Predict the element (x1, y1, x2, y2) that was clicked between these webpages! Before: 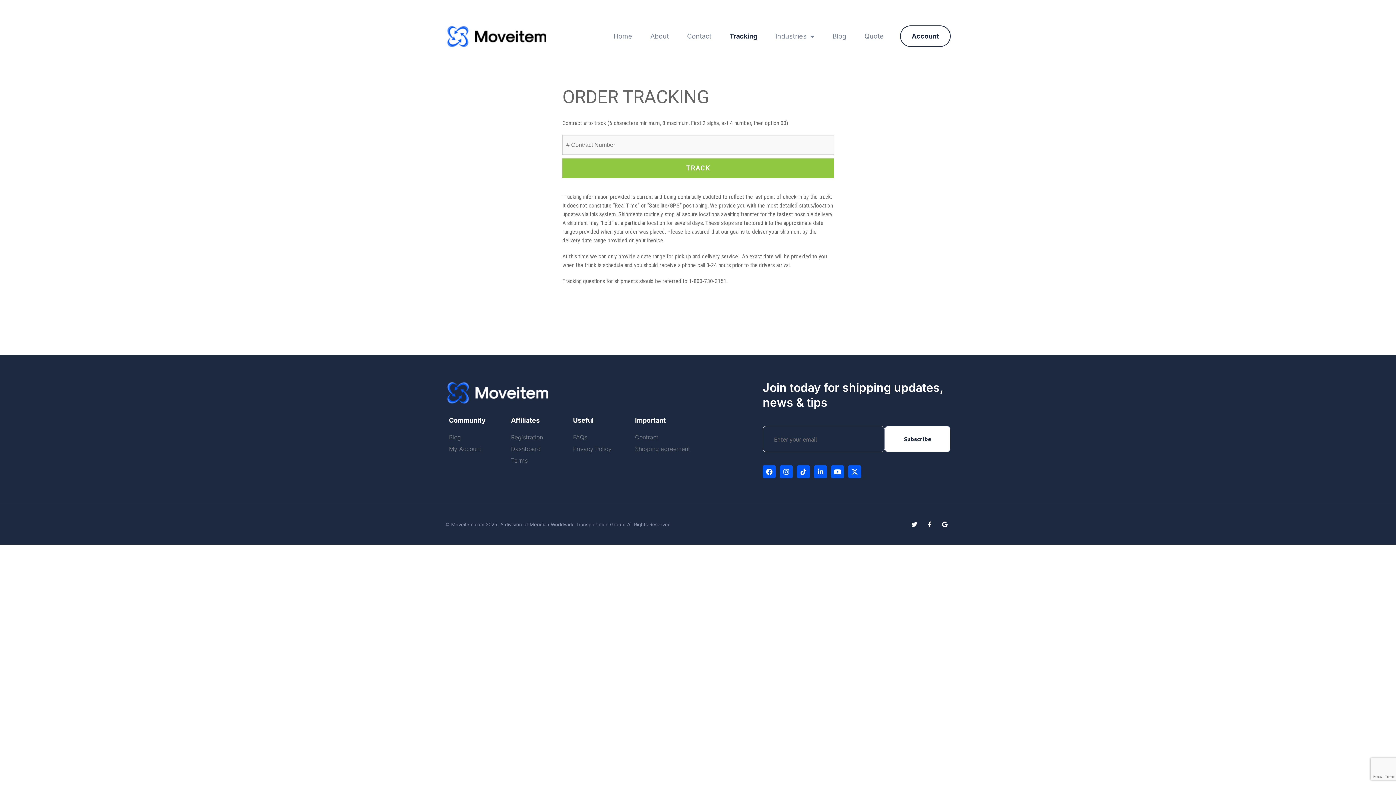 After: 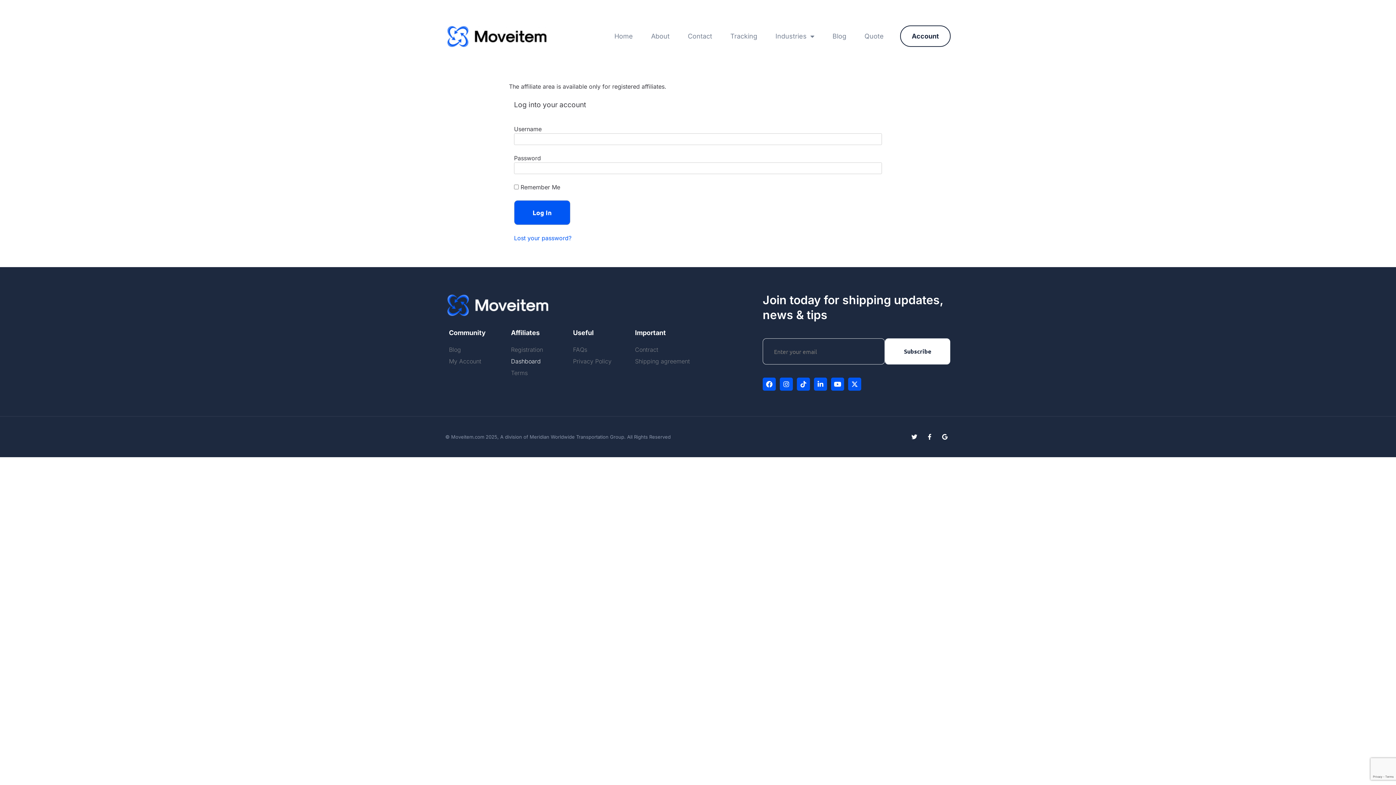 Action: bbox: (511, 443, 565, 454) label: Dashboard